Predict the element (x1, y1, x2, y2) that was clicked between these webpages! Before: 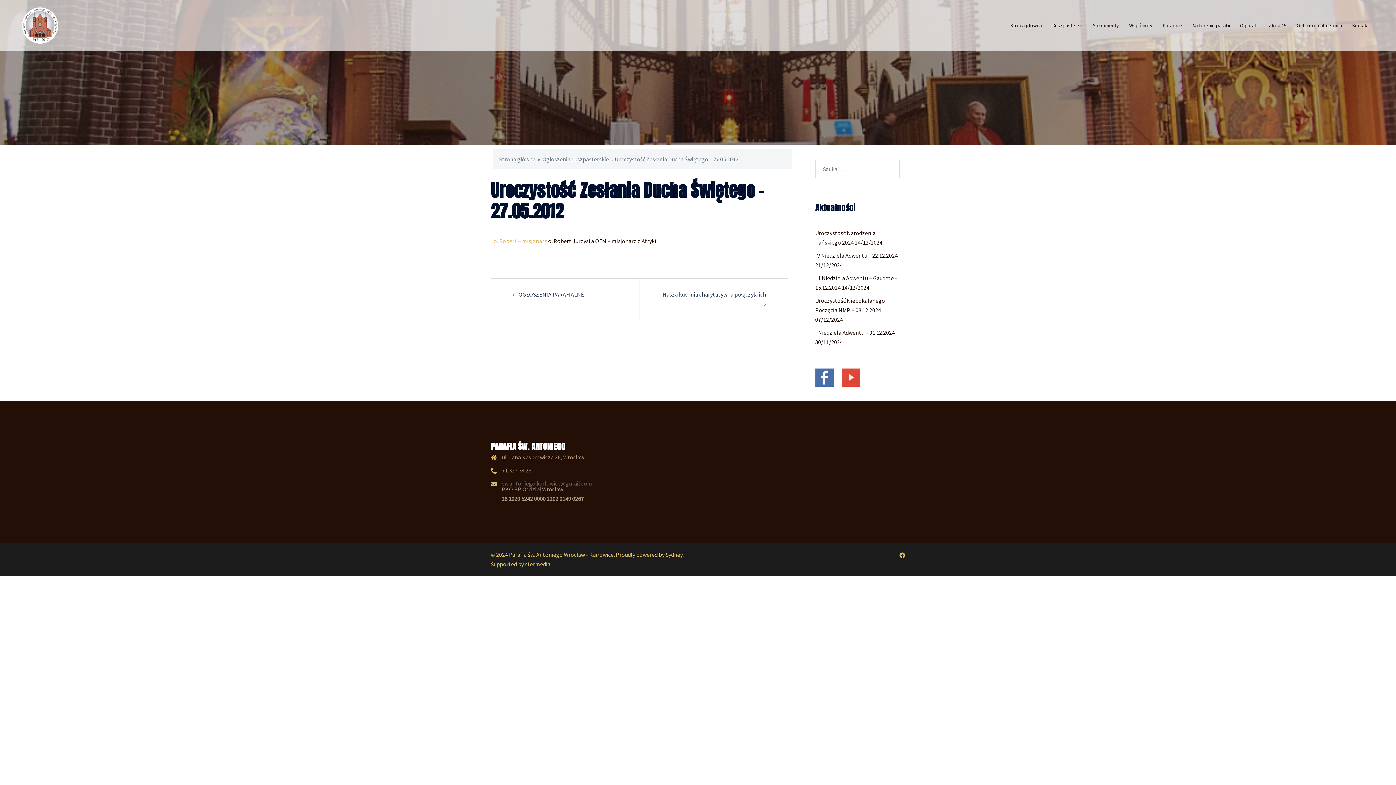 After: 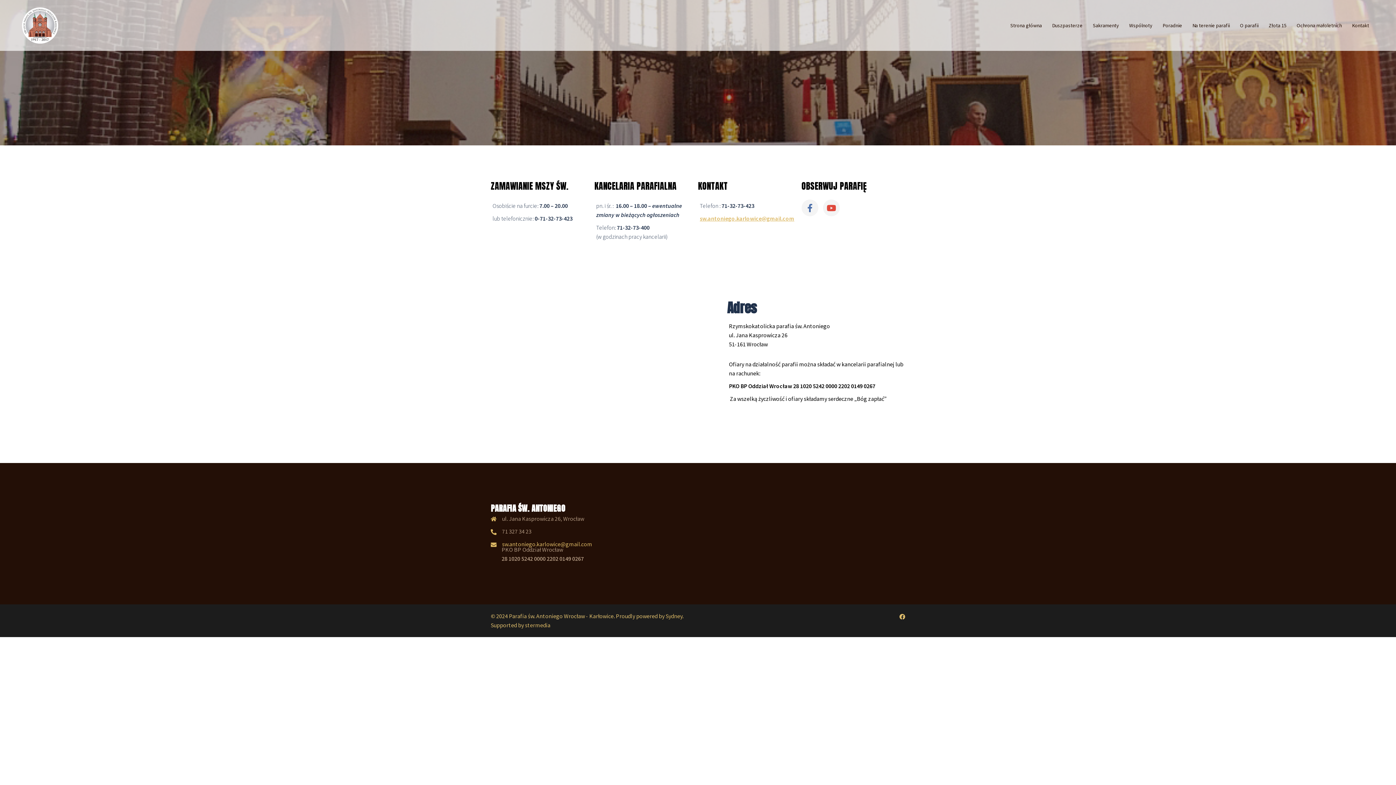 Action: bbox: (1352, 21, 1369, 29) label: Kontakt